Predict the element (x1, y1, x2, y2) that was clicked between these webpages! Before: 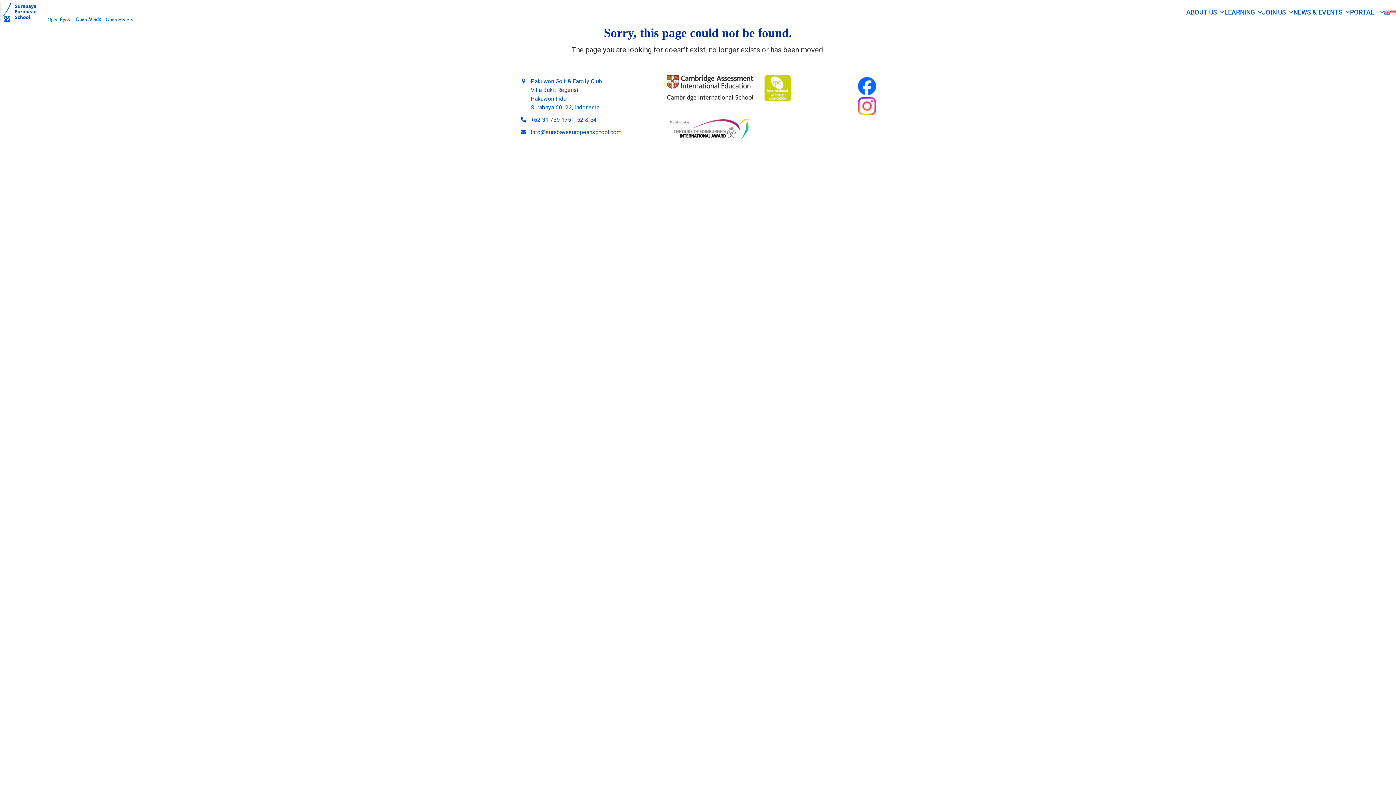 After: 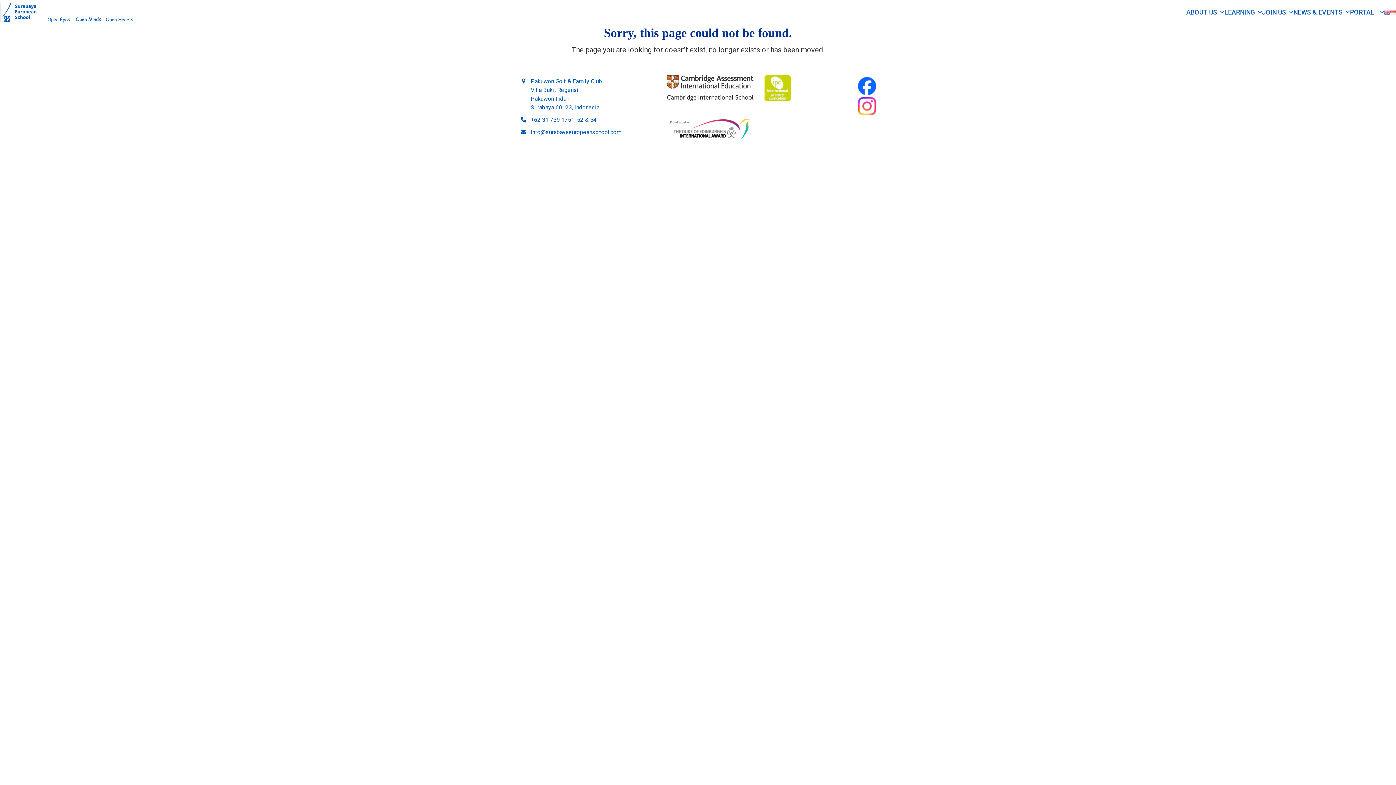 Action: bbox: (666, 75, 753, 101)